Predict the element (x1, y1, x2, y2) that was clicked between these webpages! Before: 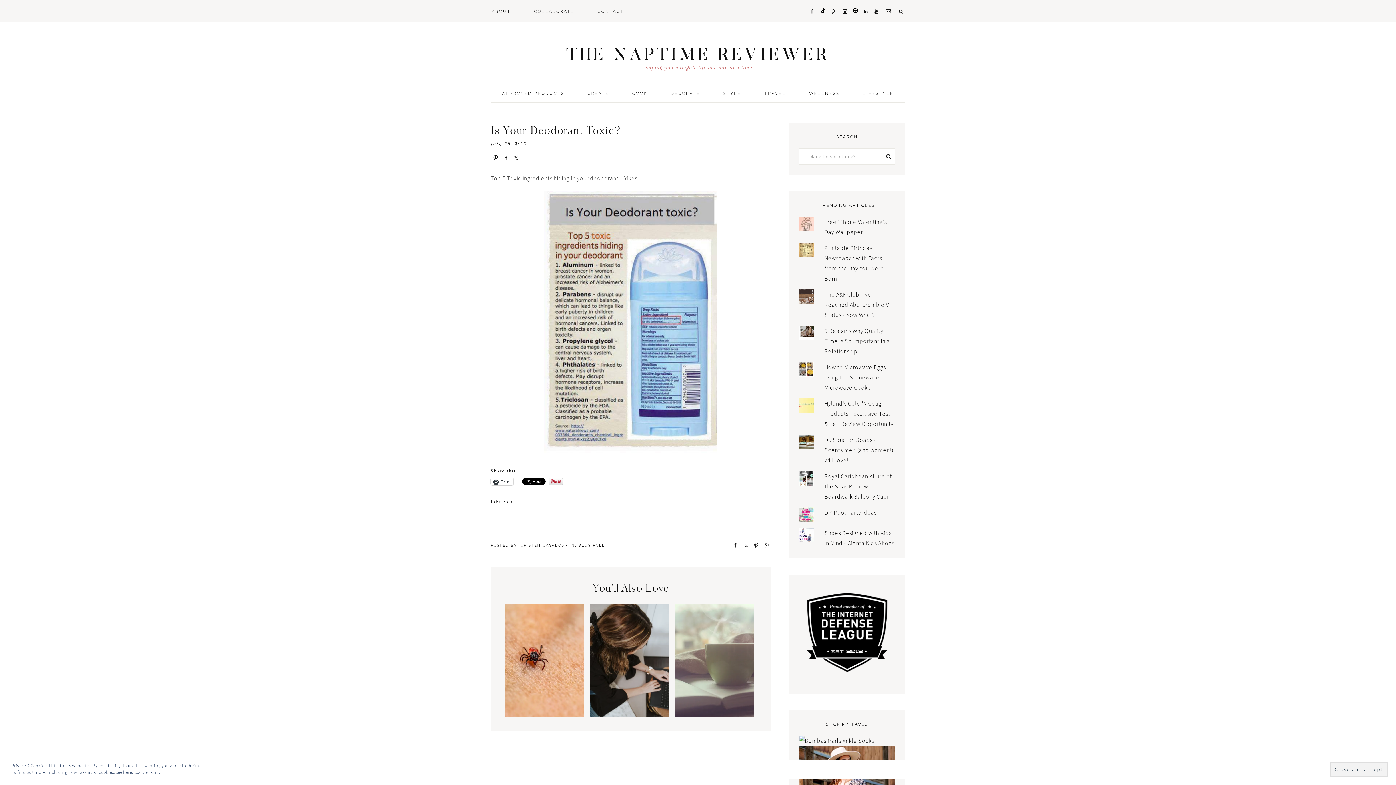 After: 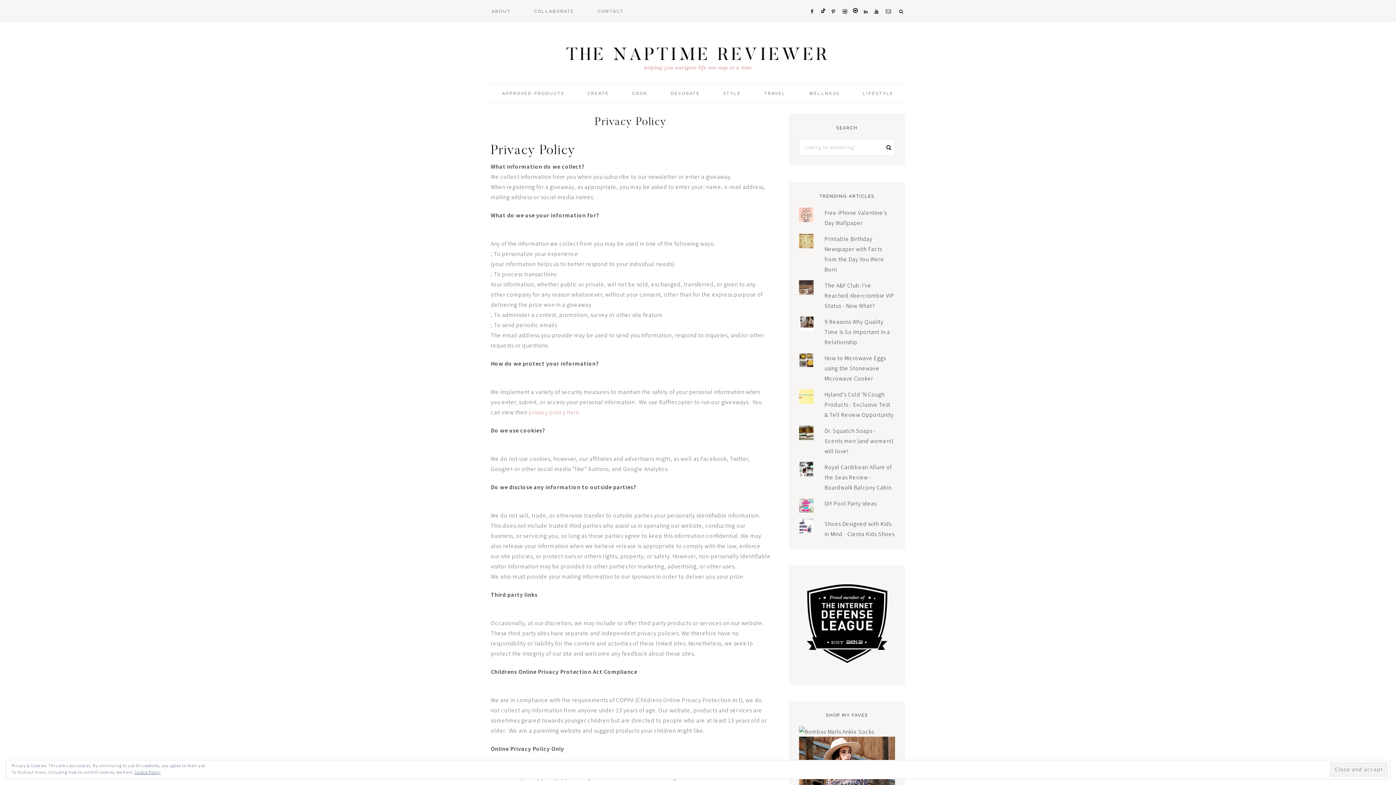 Action: bbox: (134, 769, 160, 775) label: Cookie Policy